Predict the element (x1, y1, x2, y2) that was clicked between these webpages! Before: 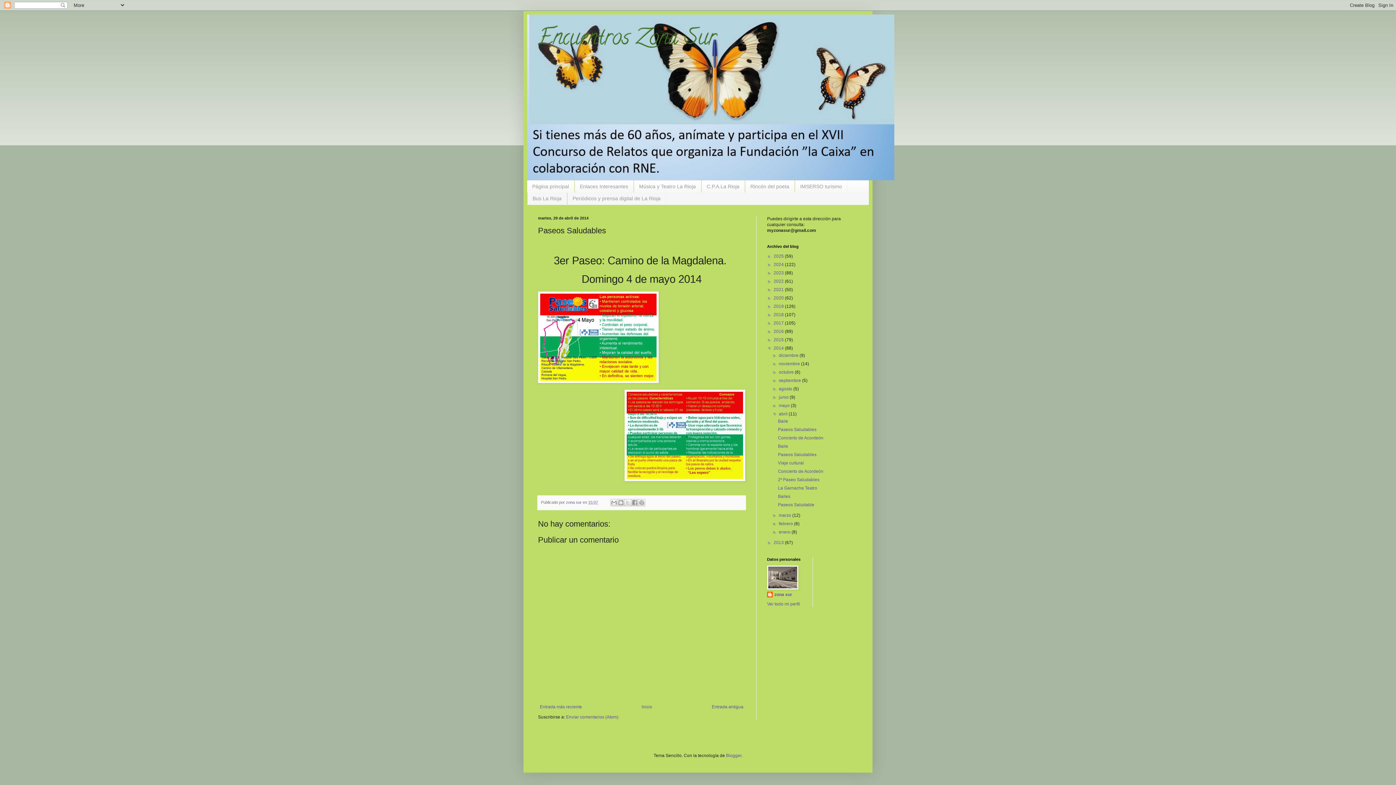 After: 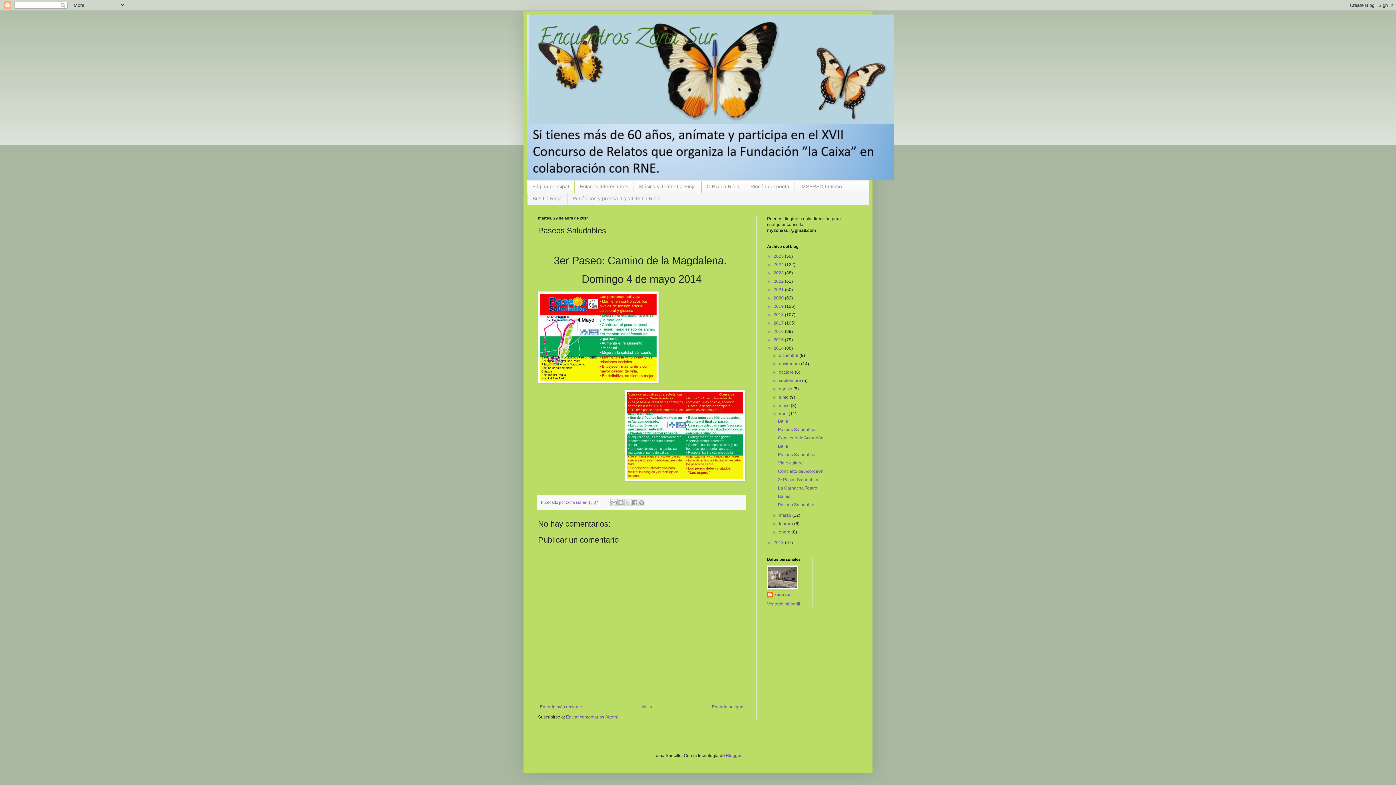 Action: bbox: (778, 427, 816, 432) label: Paseos Saludables